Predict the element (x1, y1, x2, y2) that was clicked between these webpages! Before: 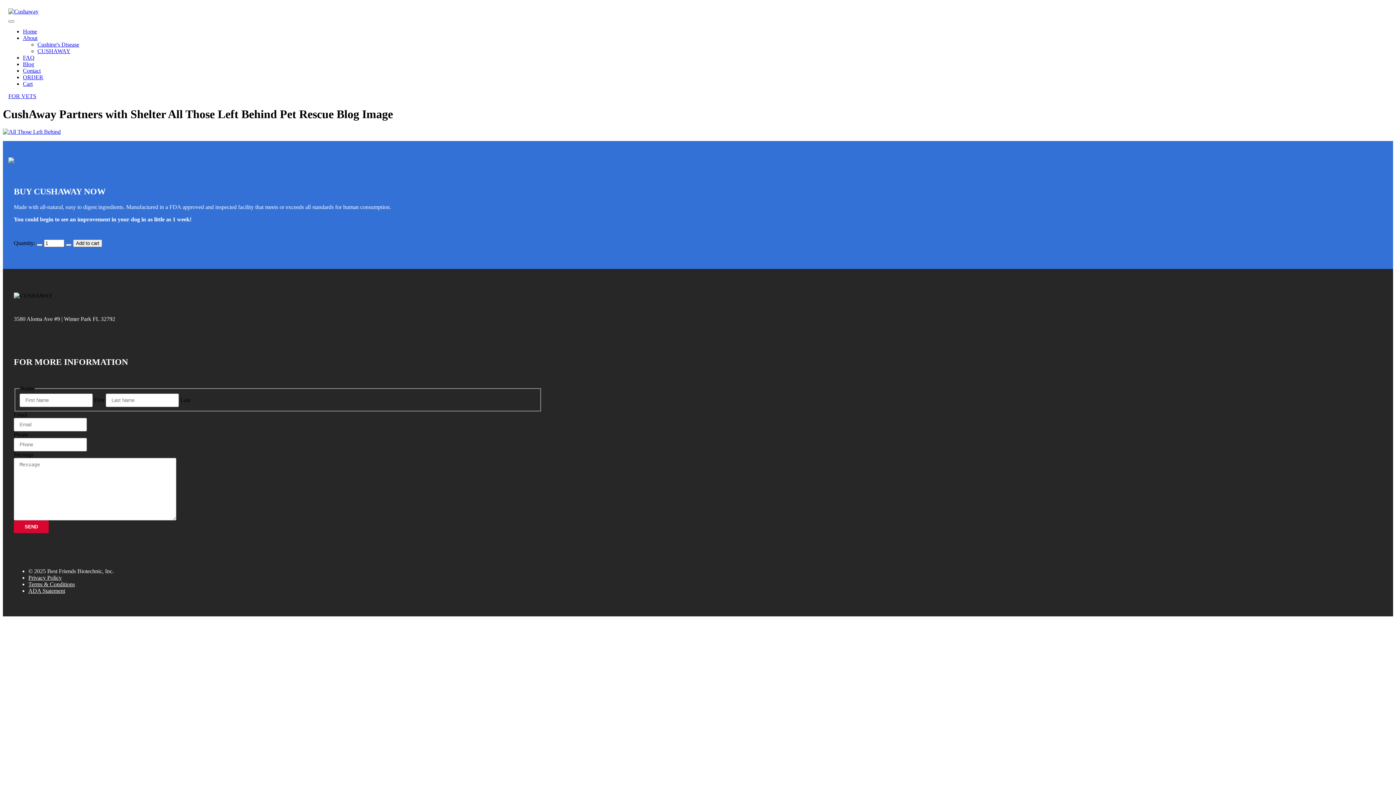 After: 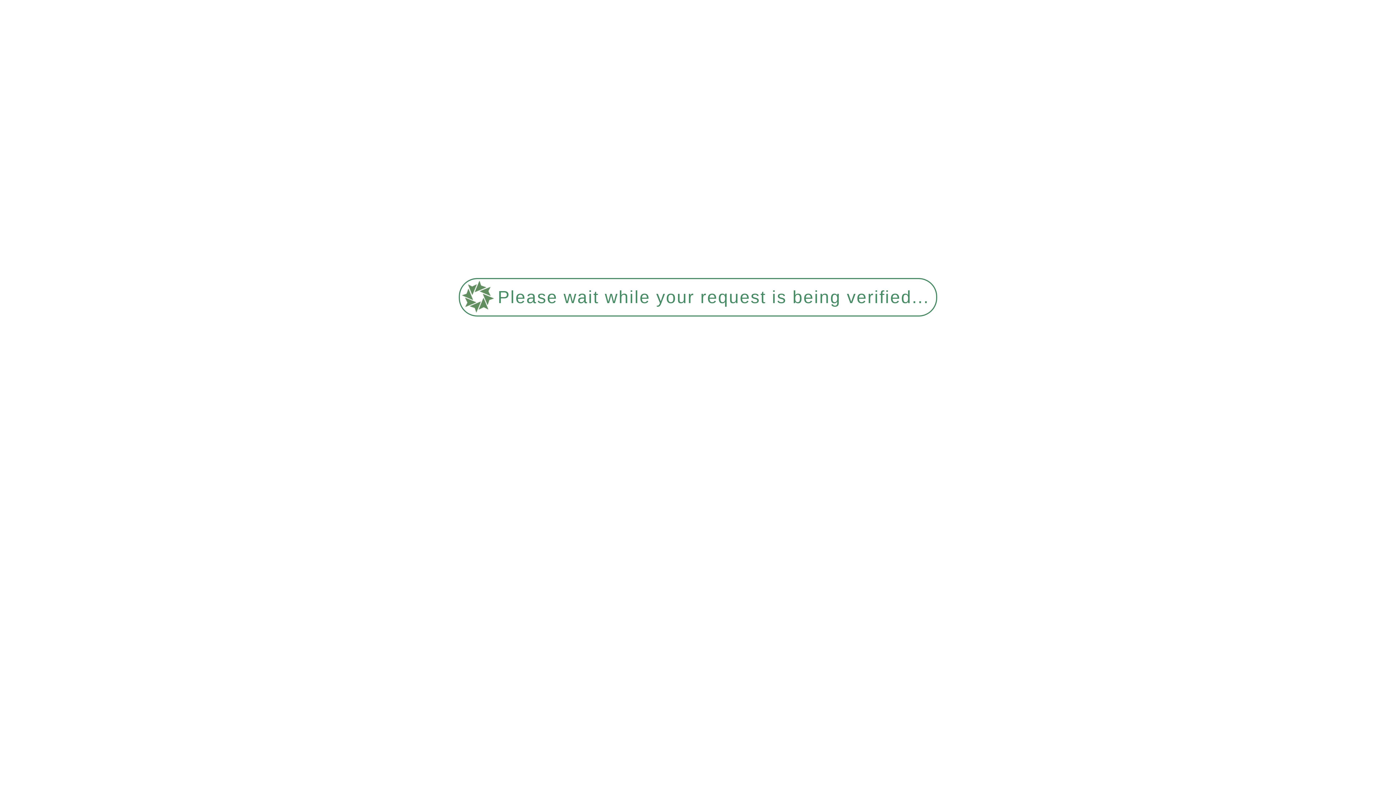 Action: bbox: (22, 80, 32, 86) label: Cart